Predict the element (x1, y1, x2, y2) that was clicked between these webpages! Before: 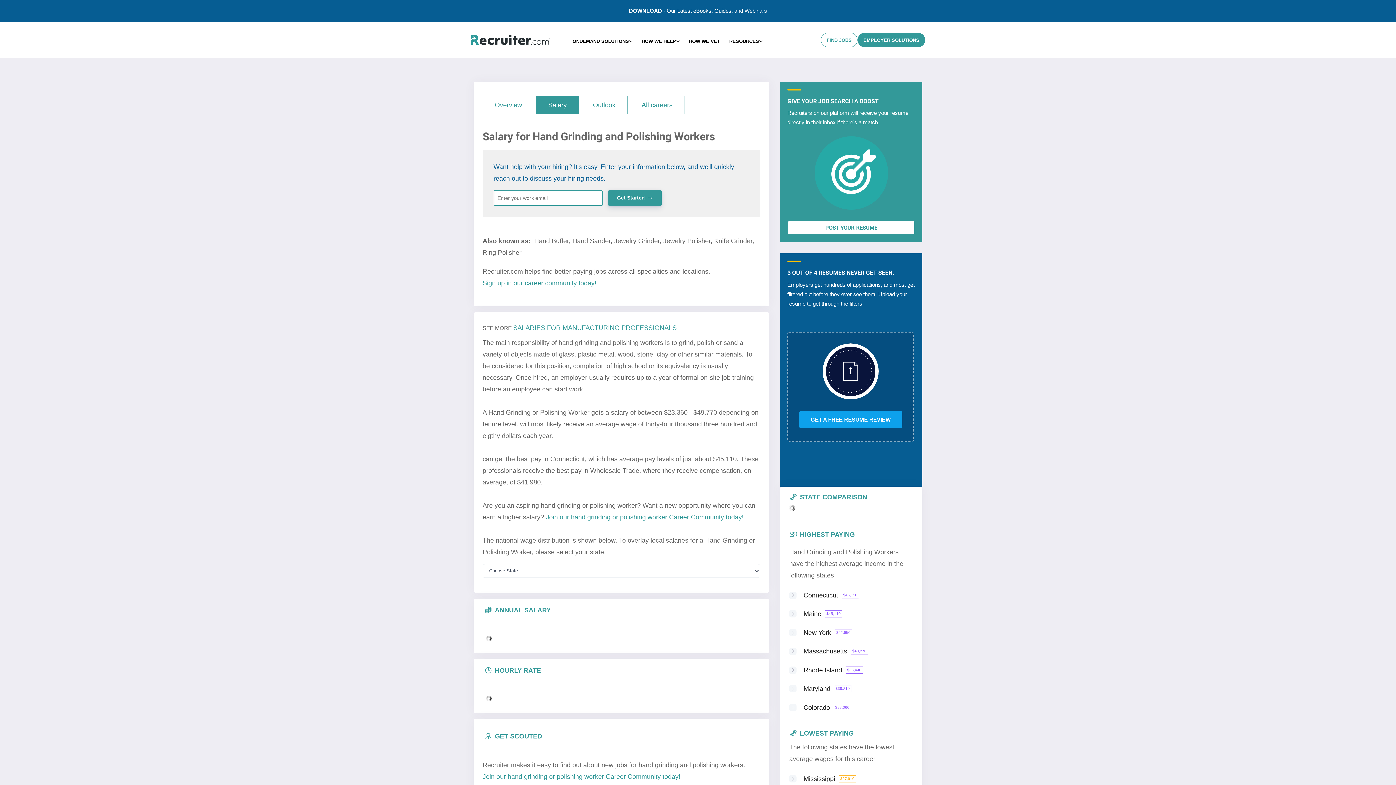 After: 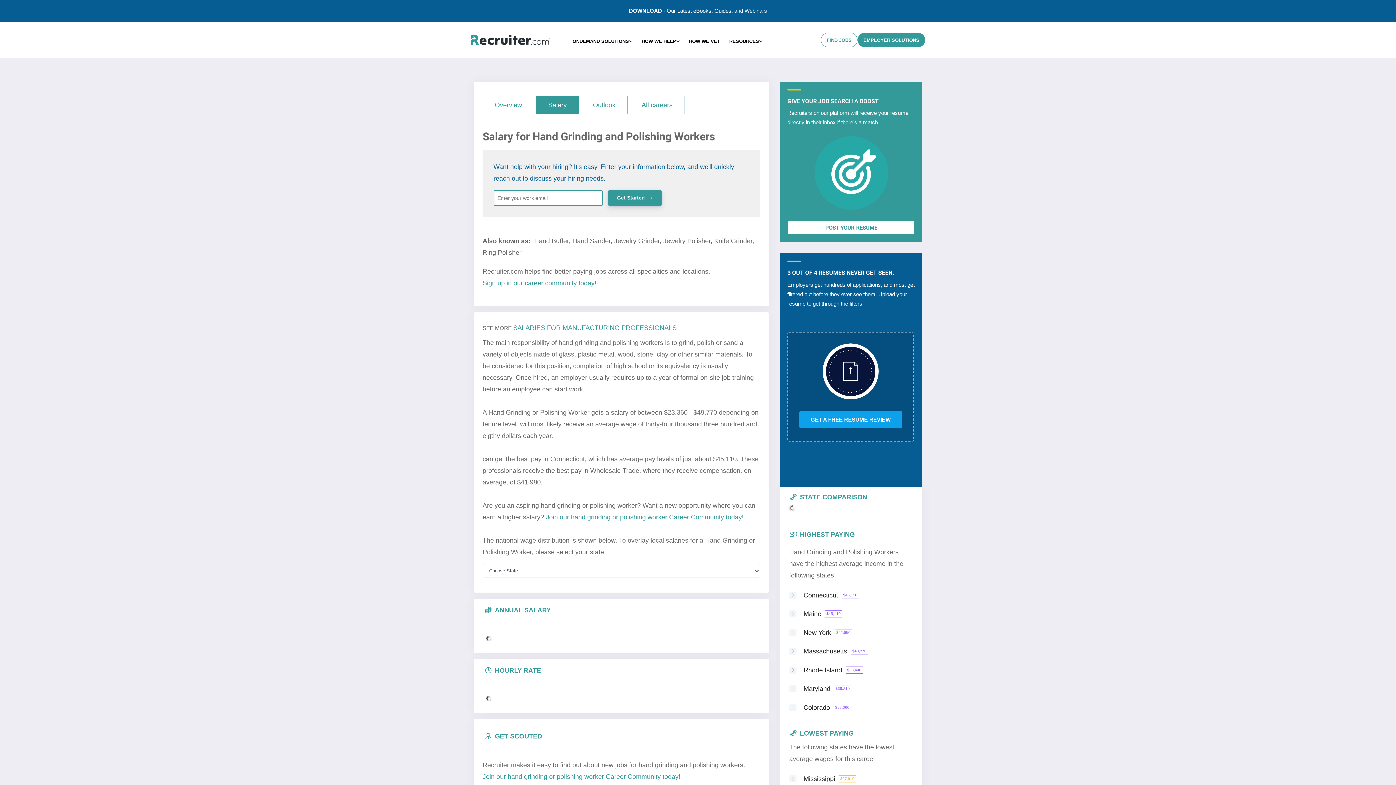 Action: bbox: (482, 278, 596, 287) label: Sign up in our career community today!